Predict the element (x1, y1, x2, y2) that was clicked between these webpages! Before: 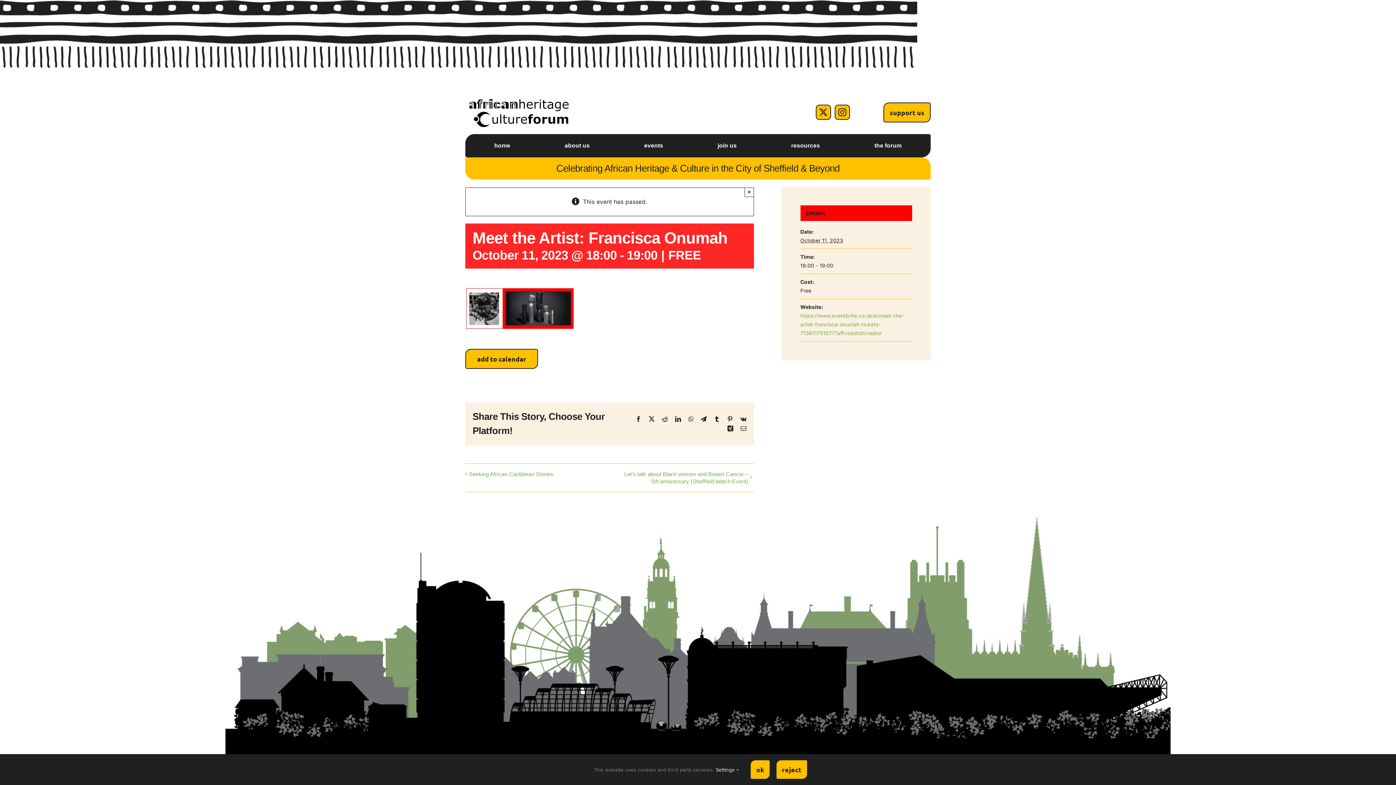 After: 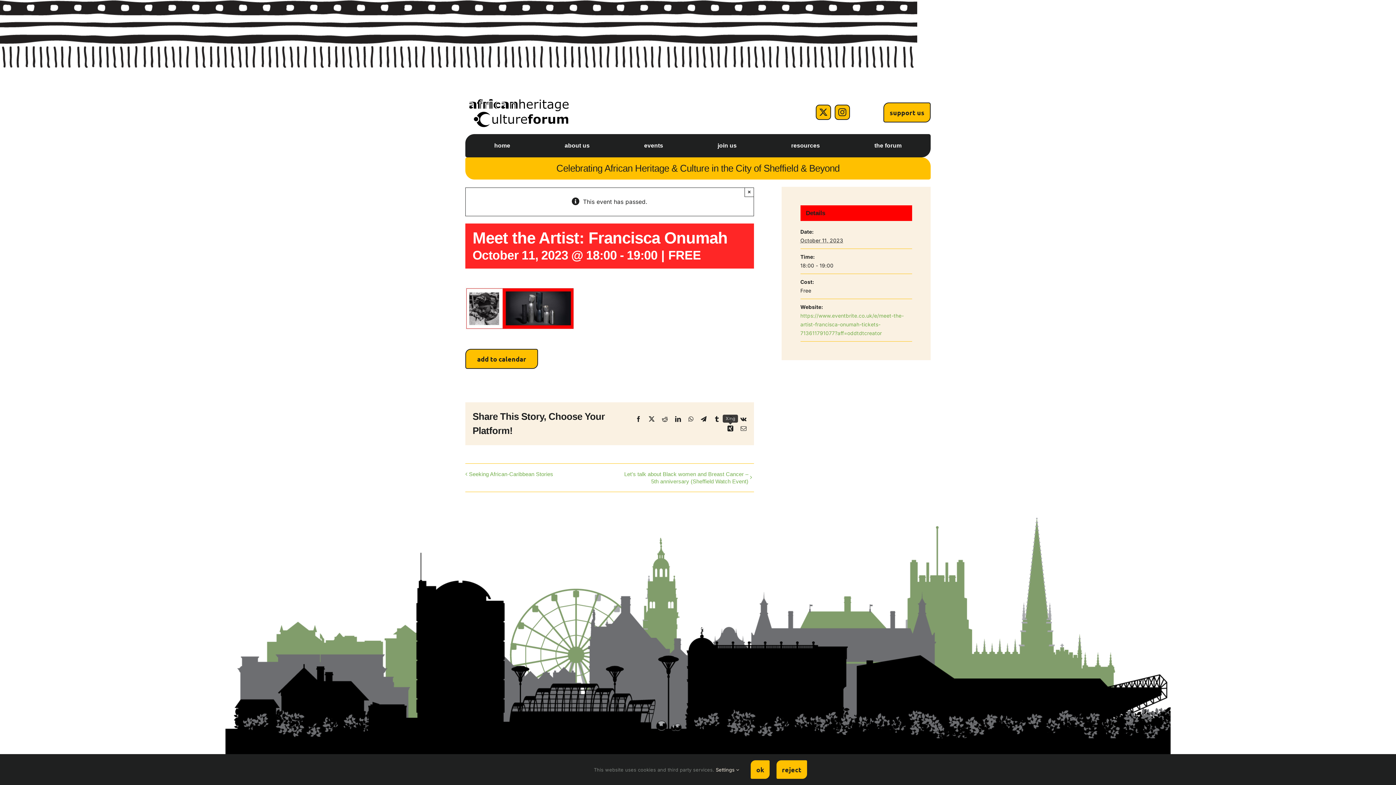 Action: bbox: (727, 425, 733, 431) label: Xing